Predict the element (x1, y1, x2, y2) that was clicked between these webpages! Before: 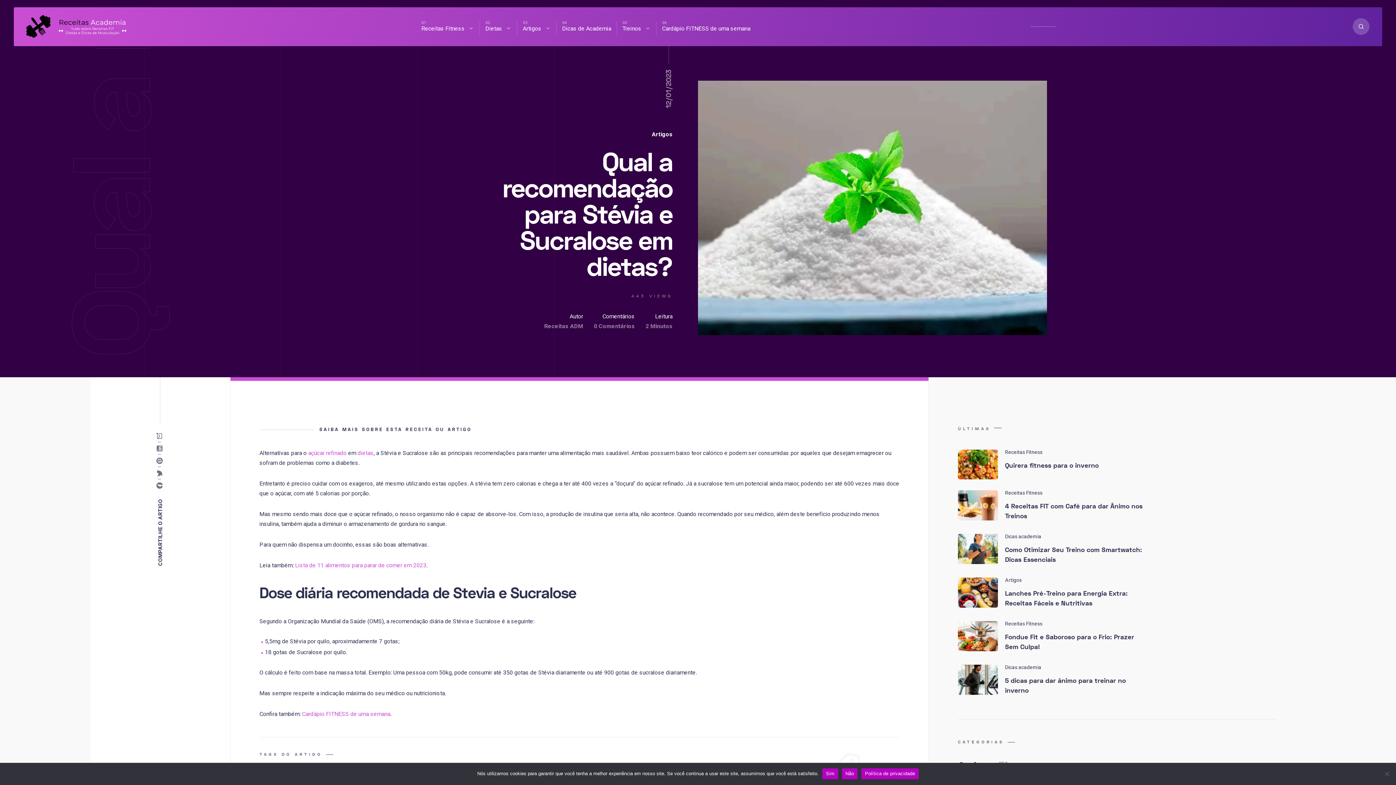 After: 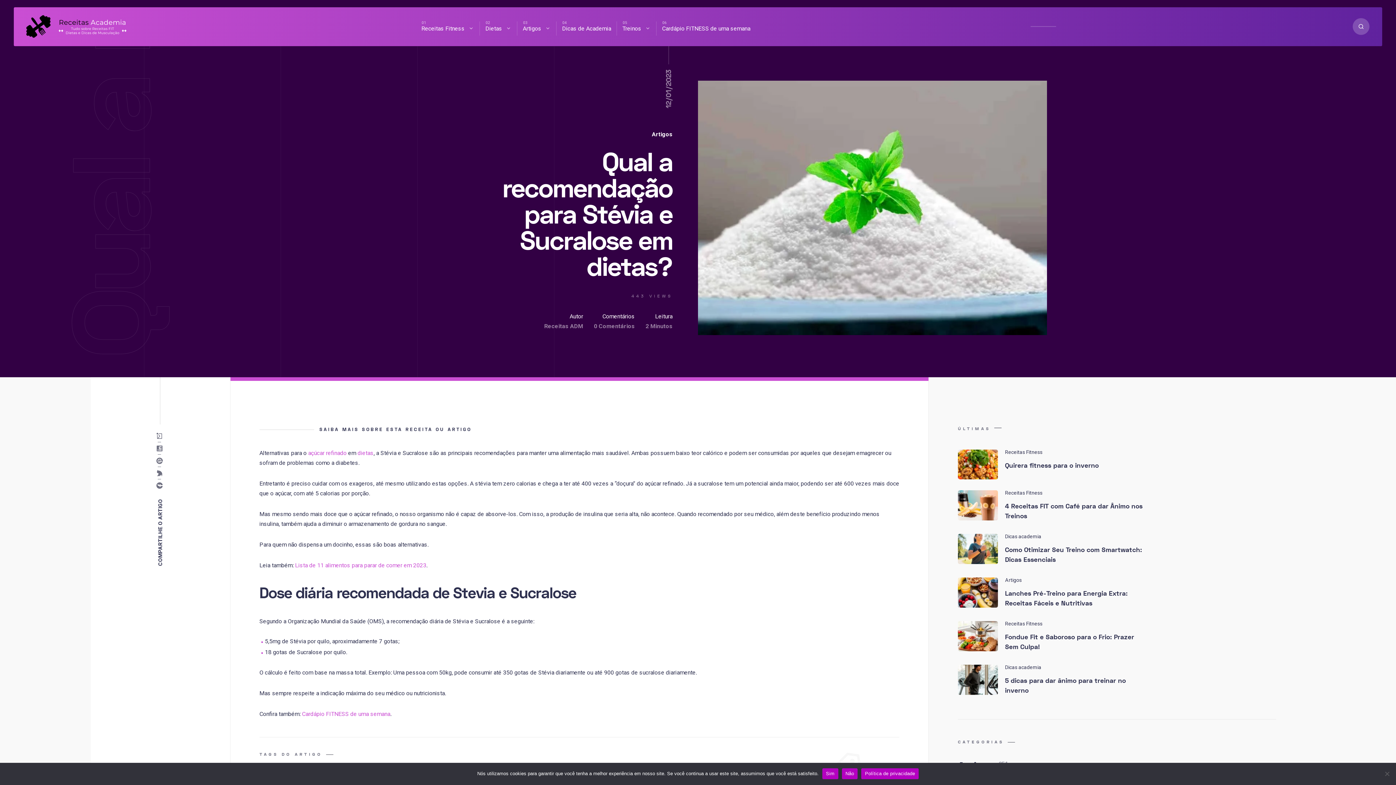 Action: bbox: (156, 467, 165, 478) label: Compartilhe o artigo no Twitter